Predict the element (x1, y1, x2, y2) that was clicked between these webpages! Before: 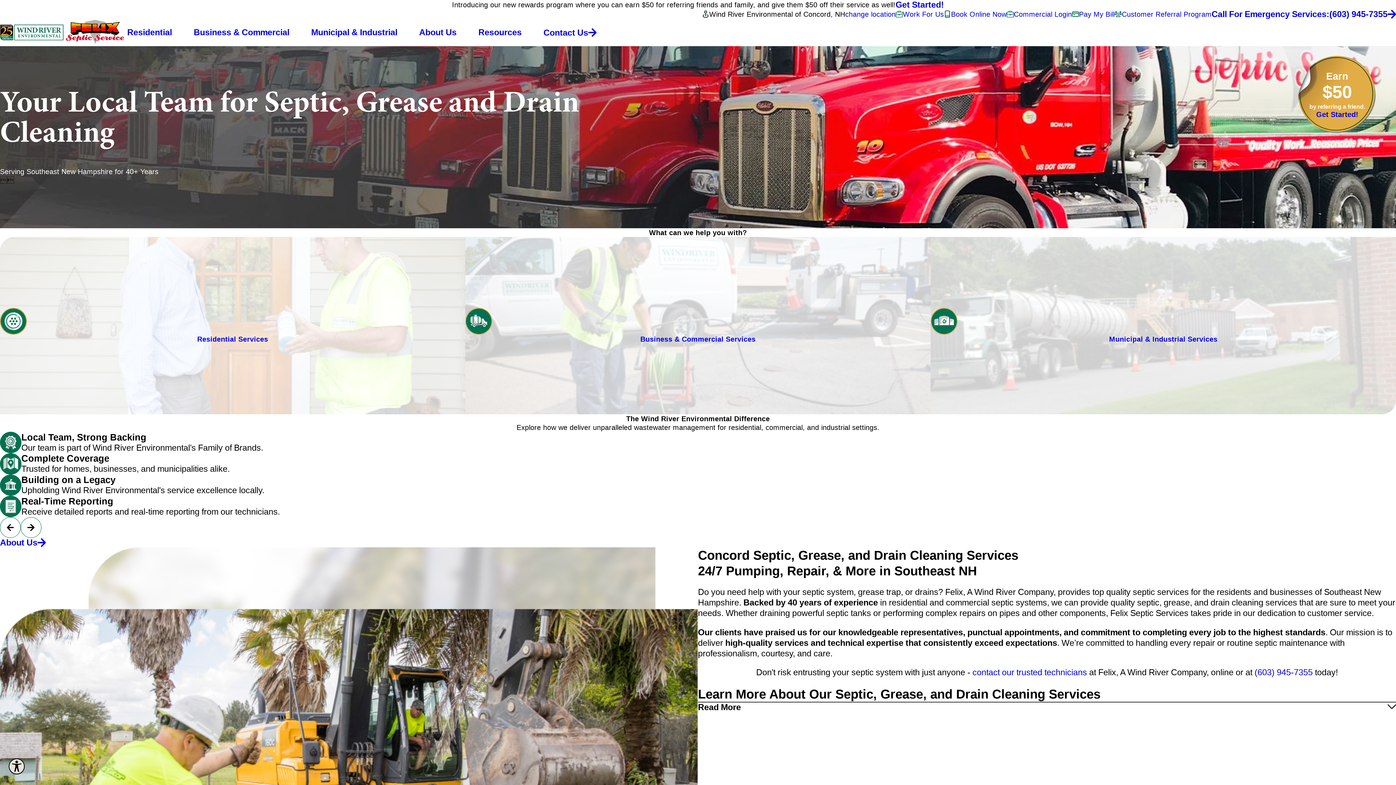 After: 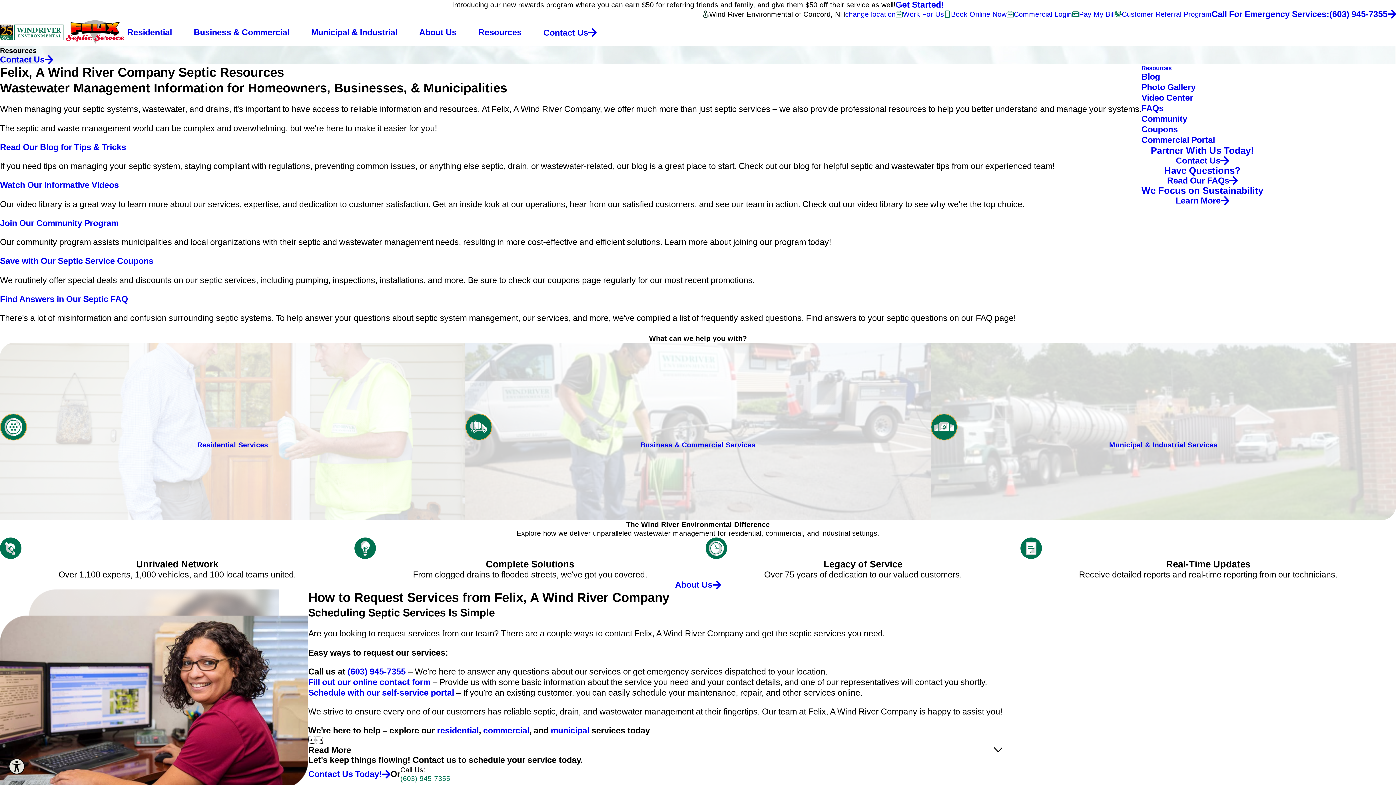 Action: bbox: (478, 27, 521, 37) label: Resources